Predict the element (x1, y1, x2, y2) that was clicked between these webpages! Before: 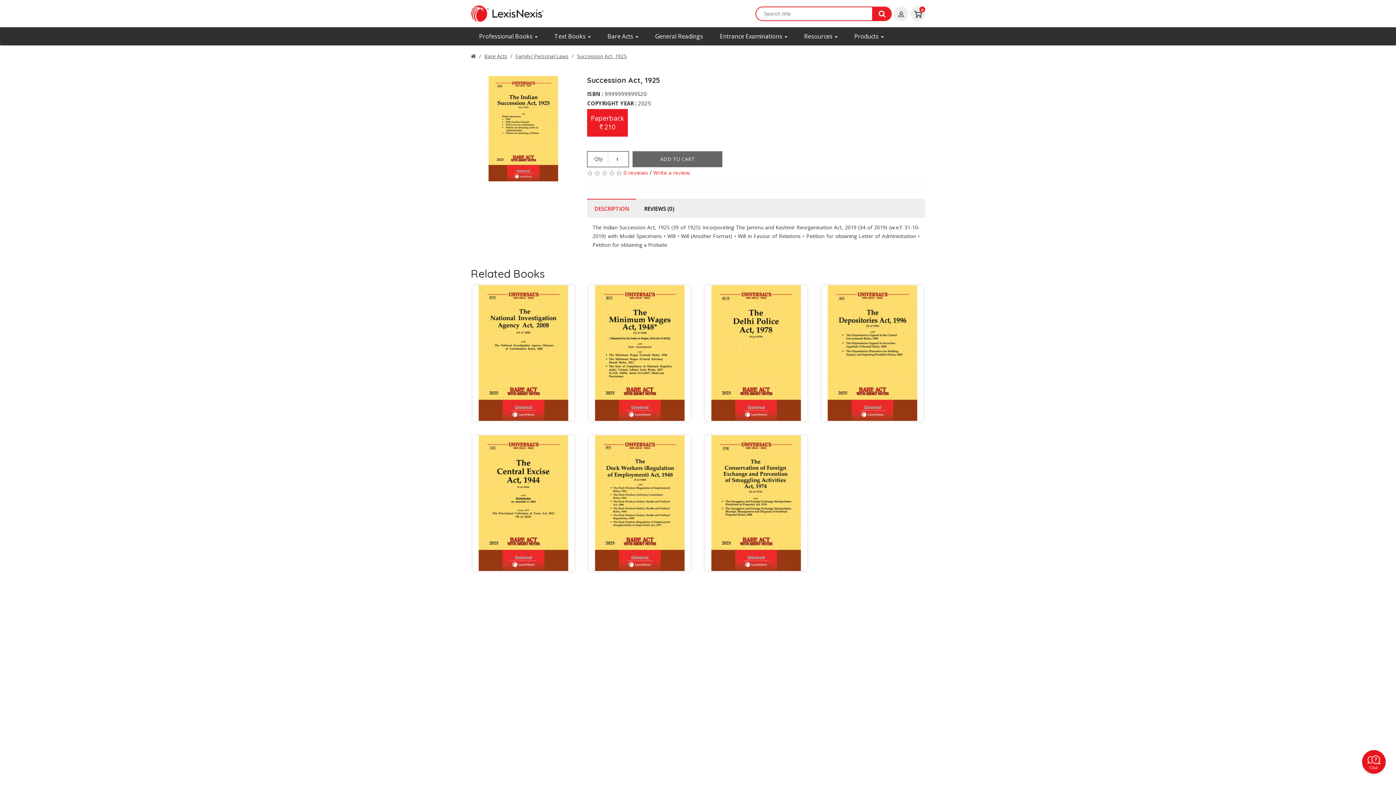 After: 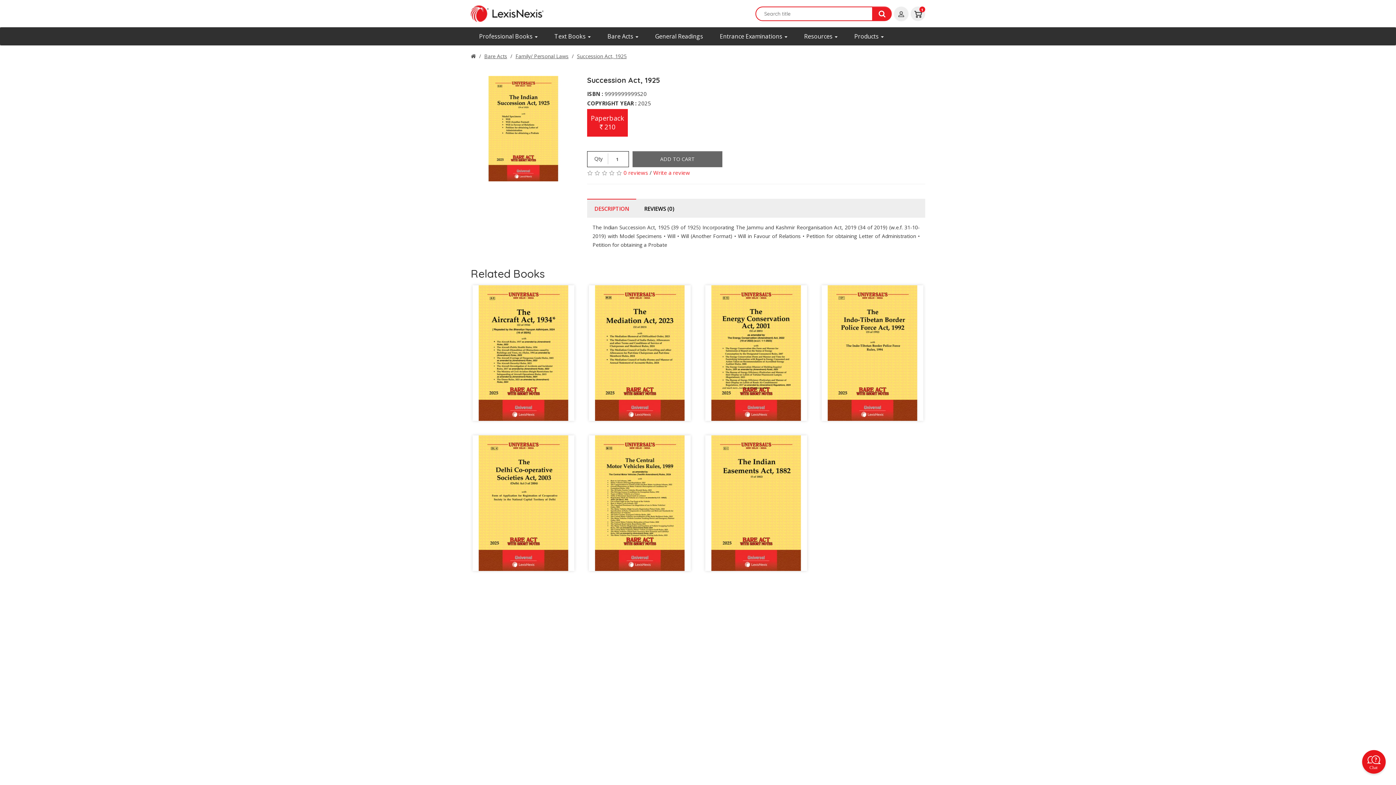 Action: bbox: (632, 151, 722, 167) label: ADD TO CART